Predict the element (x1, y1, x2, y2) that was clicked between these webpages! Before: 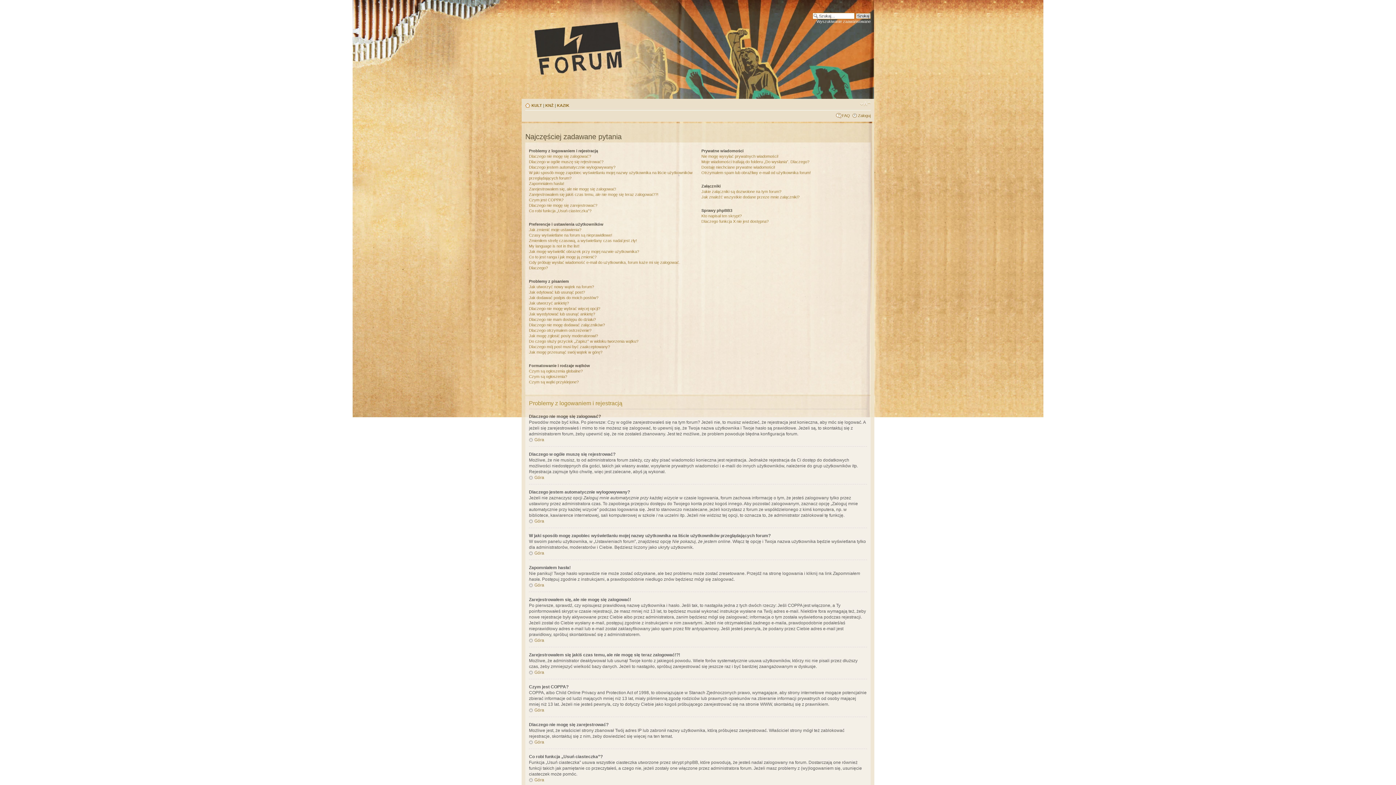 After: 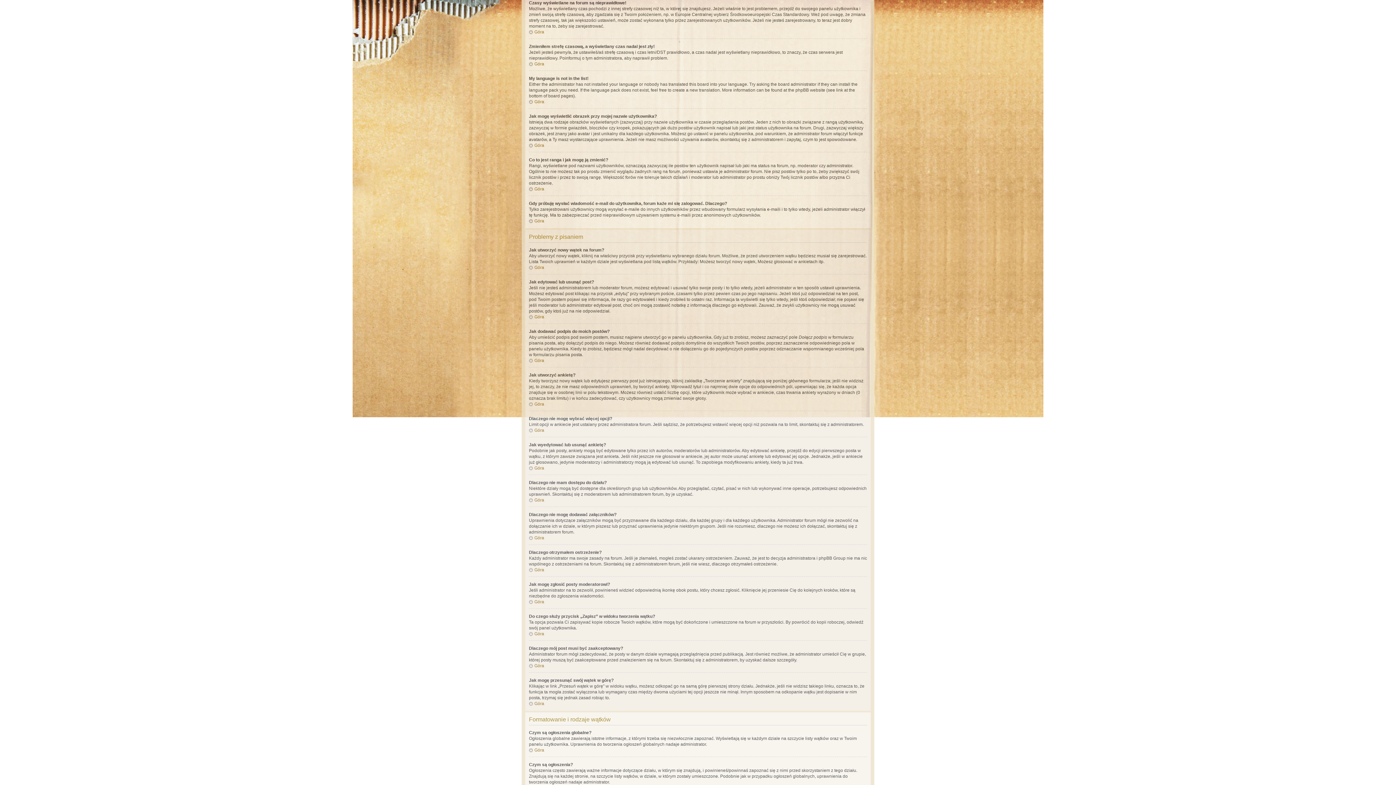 Action: bbox: (529, 233, 612, 237) label: Czasy wyświetlane na forum są nieprawidłowe!